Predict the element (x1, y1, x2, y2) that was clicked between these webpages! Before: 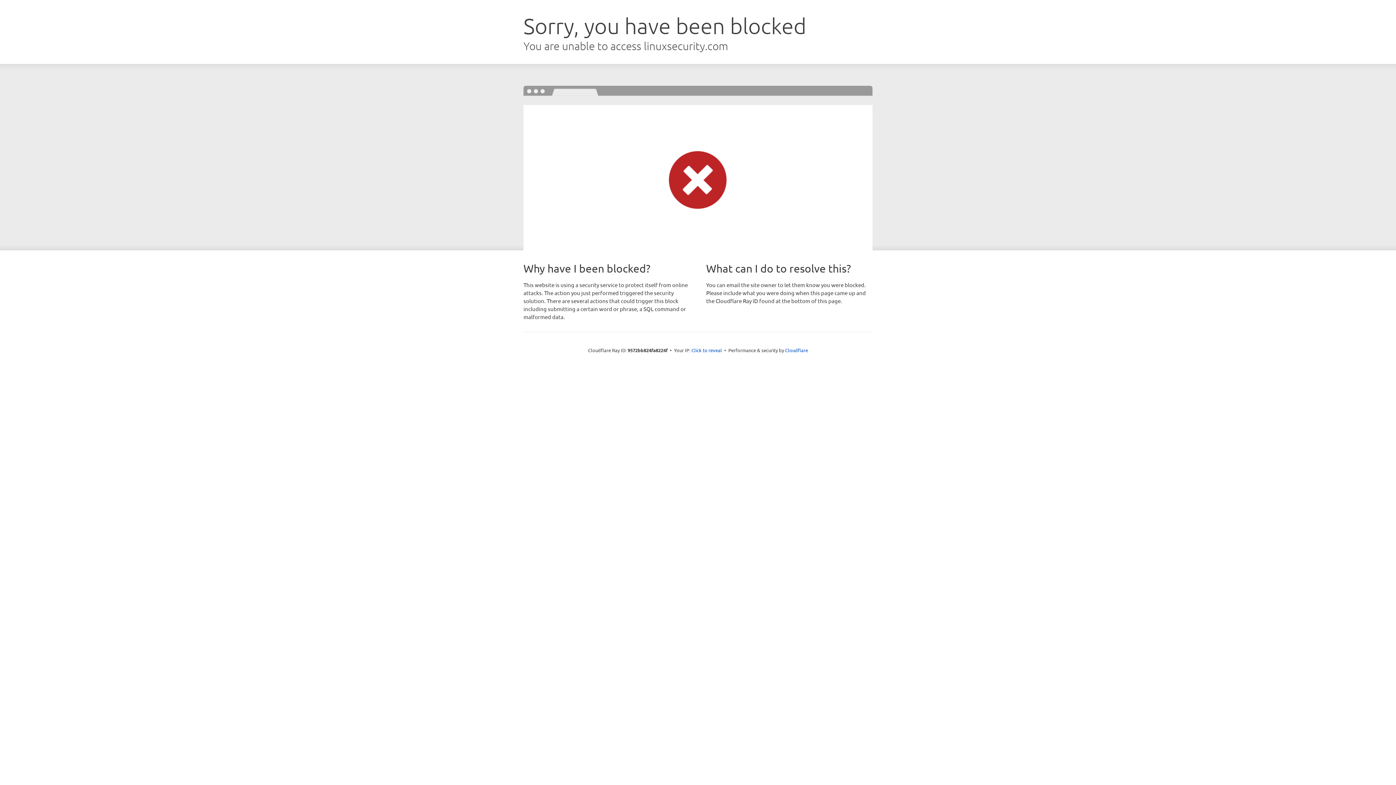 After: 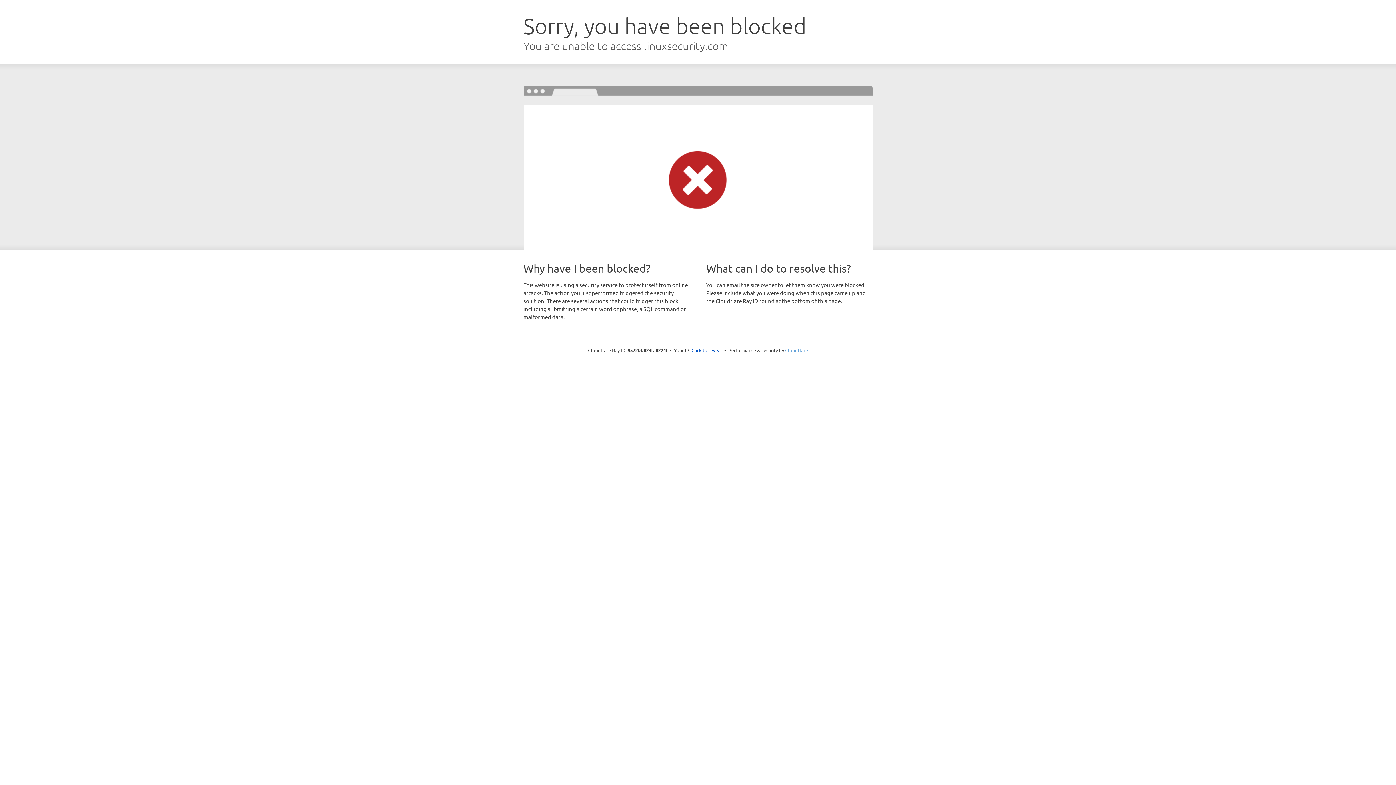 Action: bbox: (785, 347, 808, 353) label: Cloudflare